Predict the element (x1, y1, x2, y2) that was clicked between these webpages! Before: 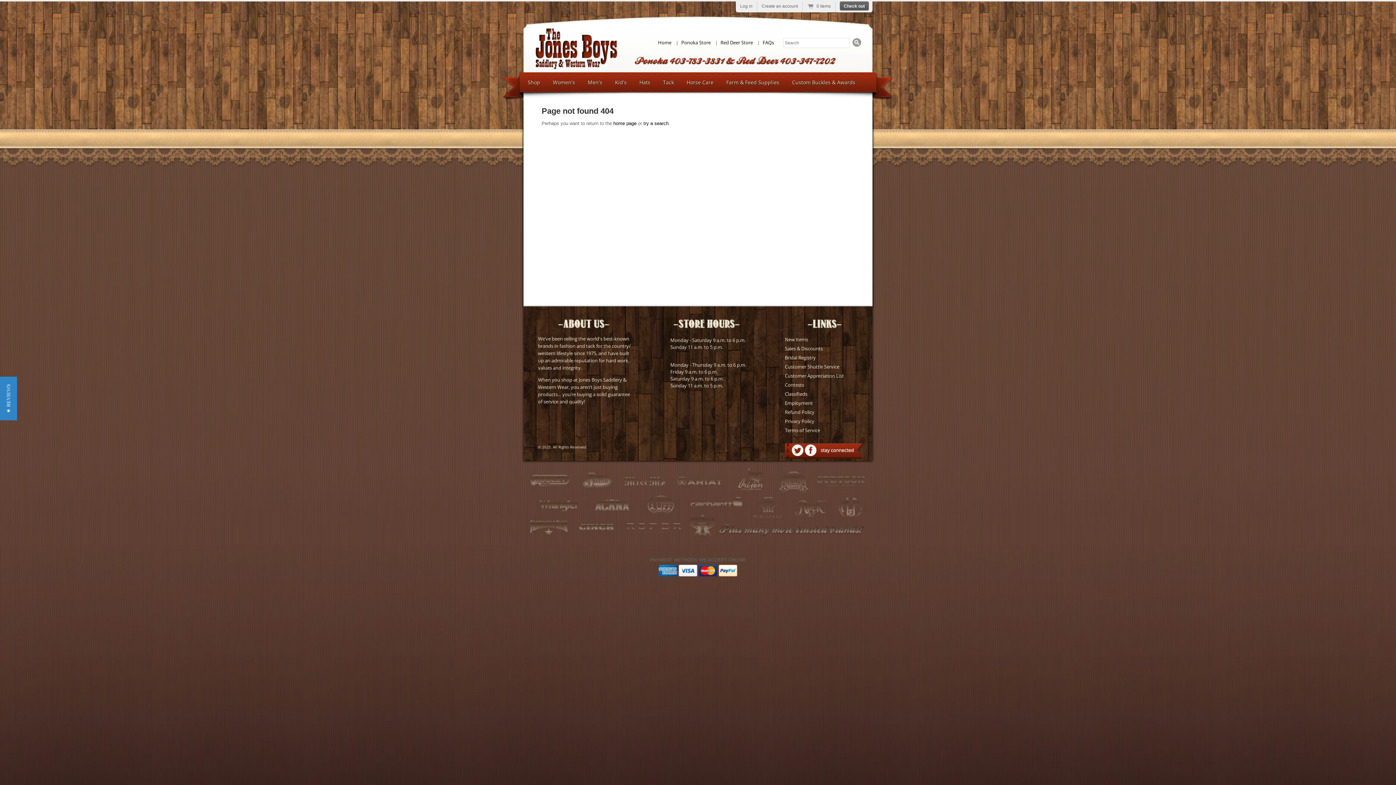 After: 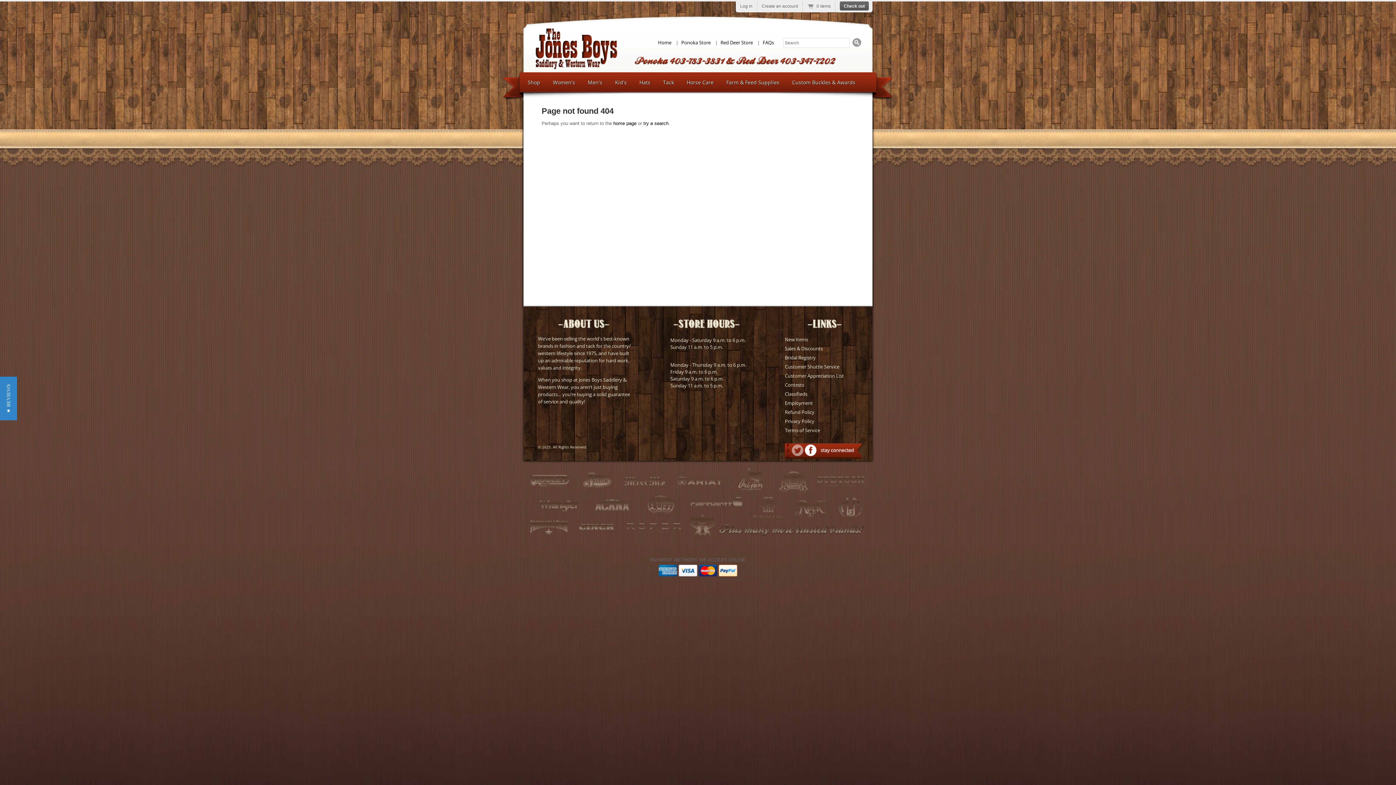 Action: label: Twitter bbox: (792, 444, 803, 456)